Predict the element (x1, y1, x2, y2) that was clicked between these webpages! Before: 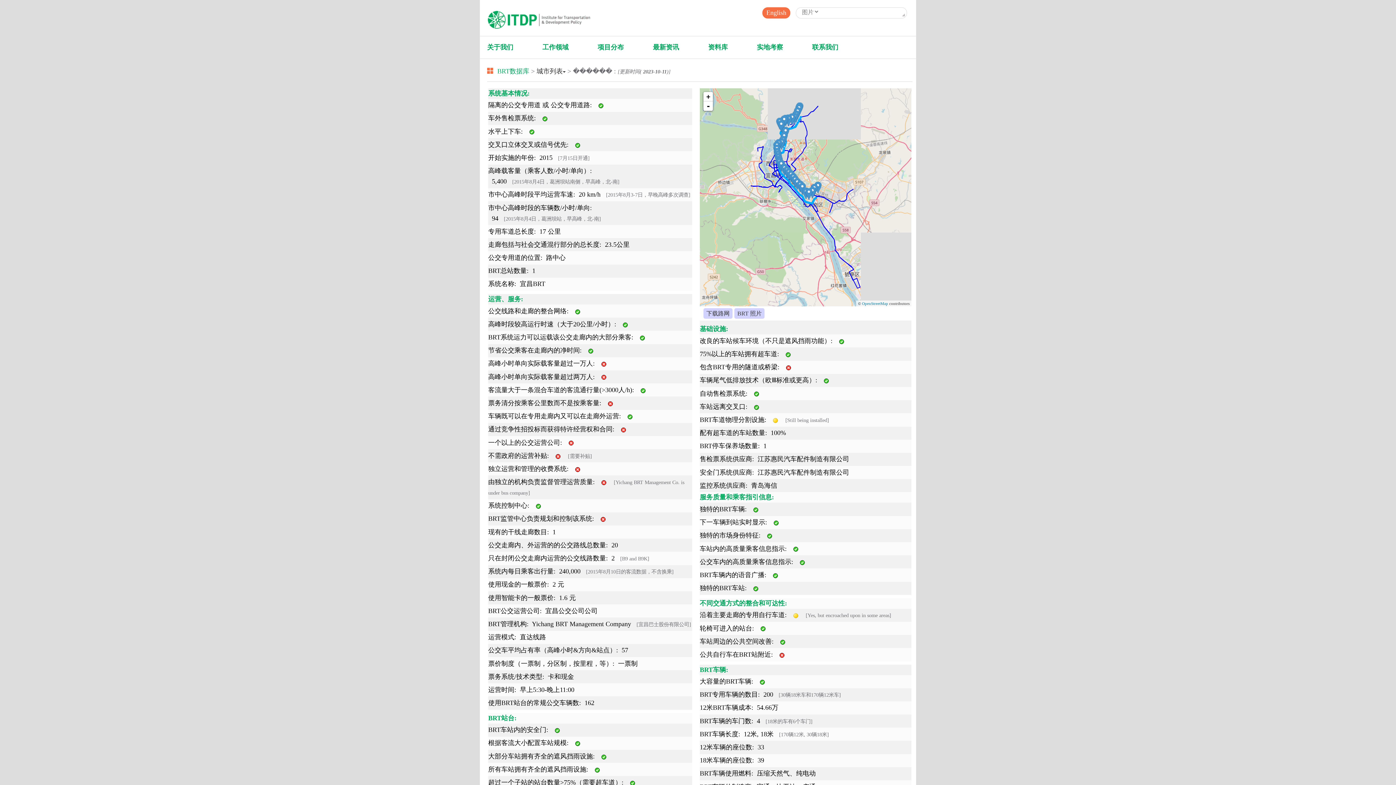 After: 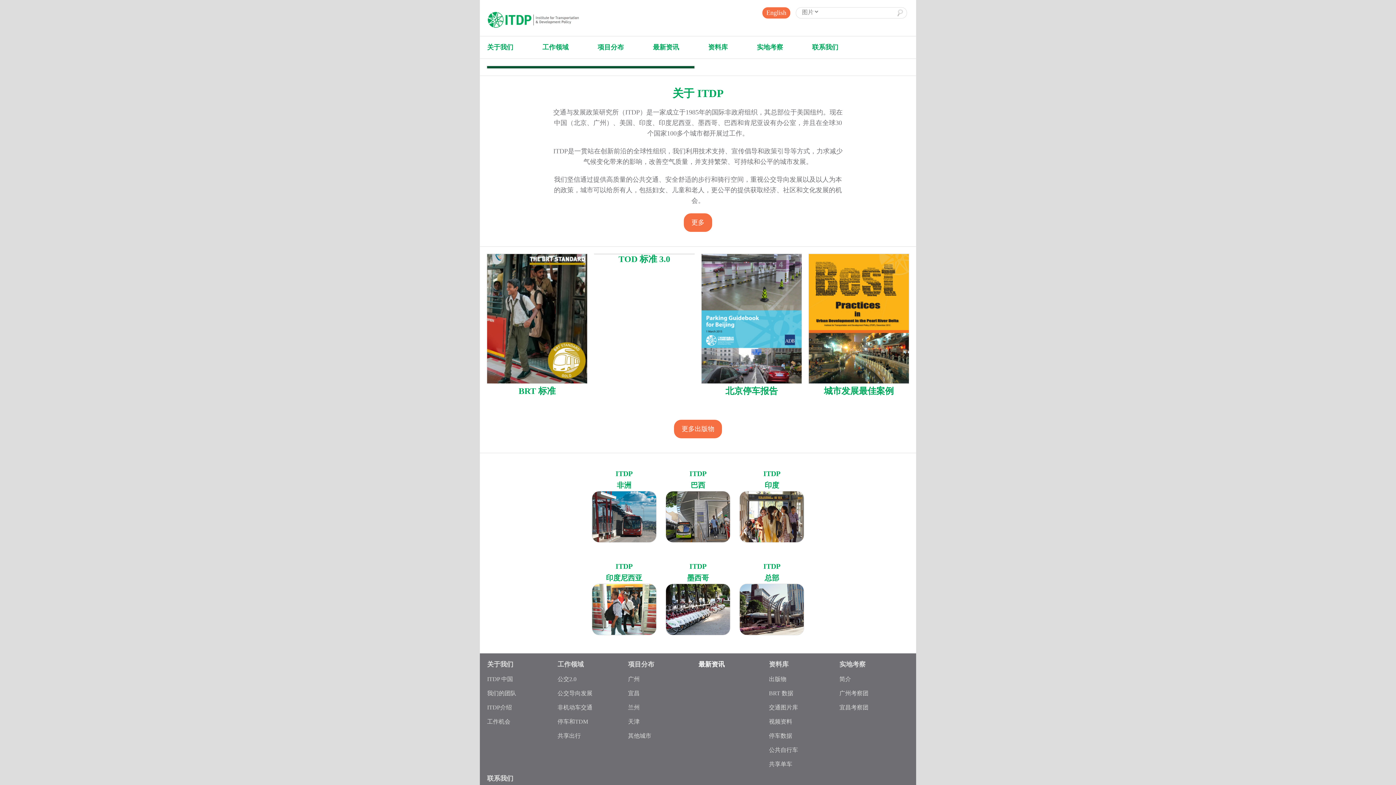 Action: label: BRT停车保养场数量: bbox: (700, 442, 760, 449)